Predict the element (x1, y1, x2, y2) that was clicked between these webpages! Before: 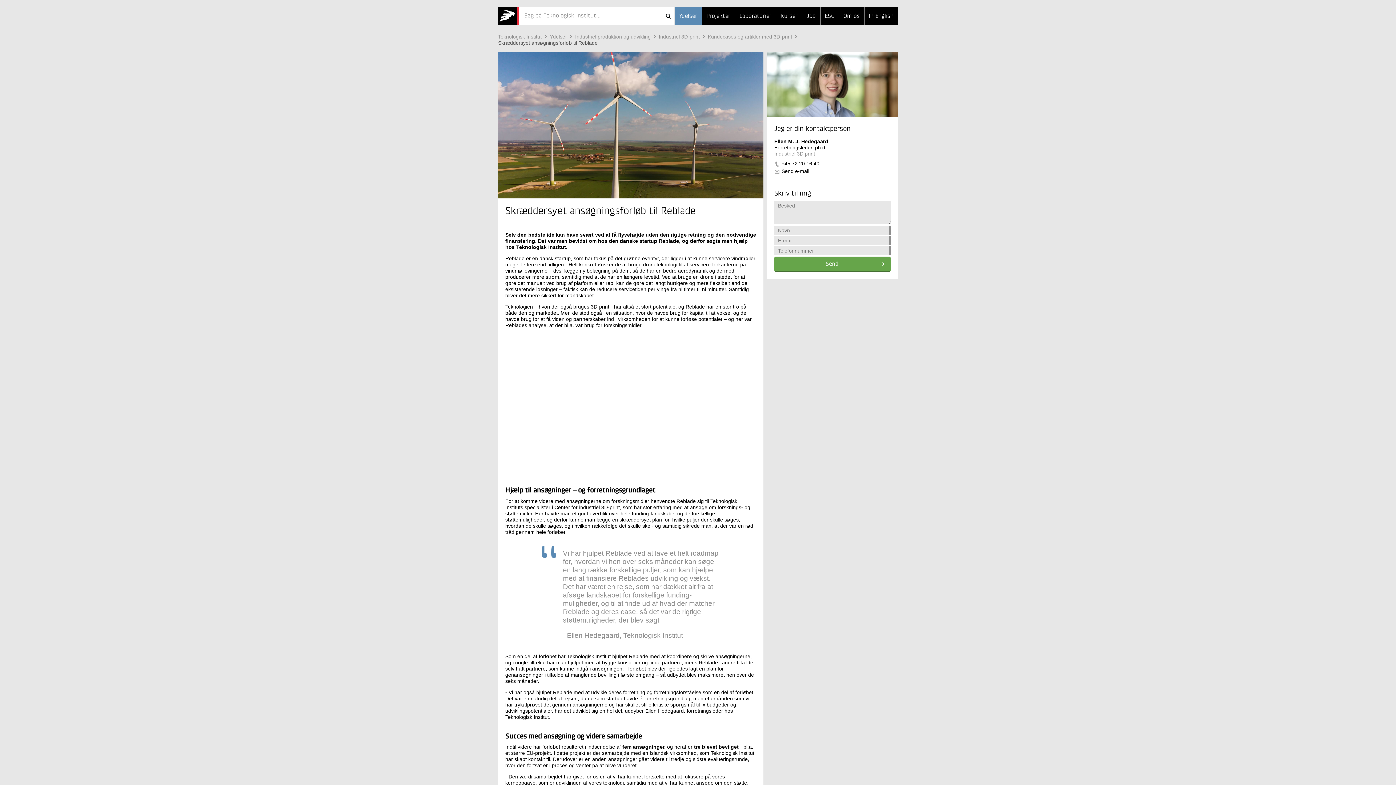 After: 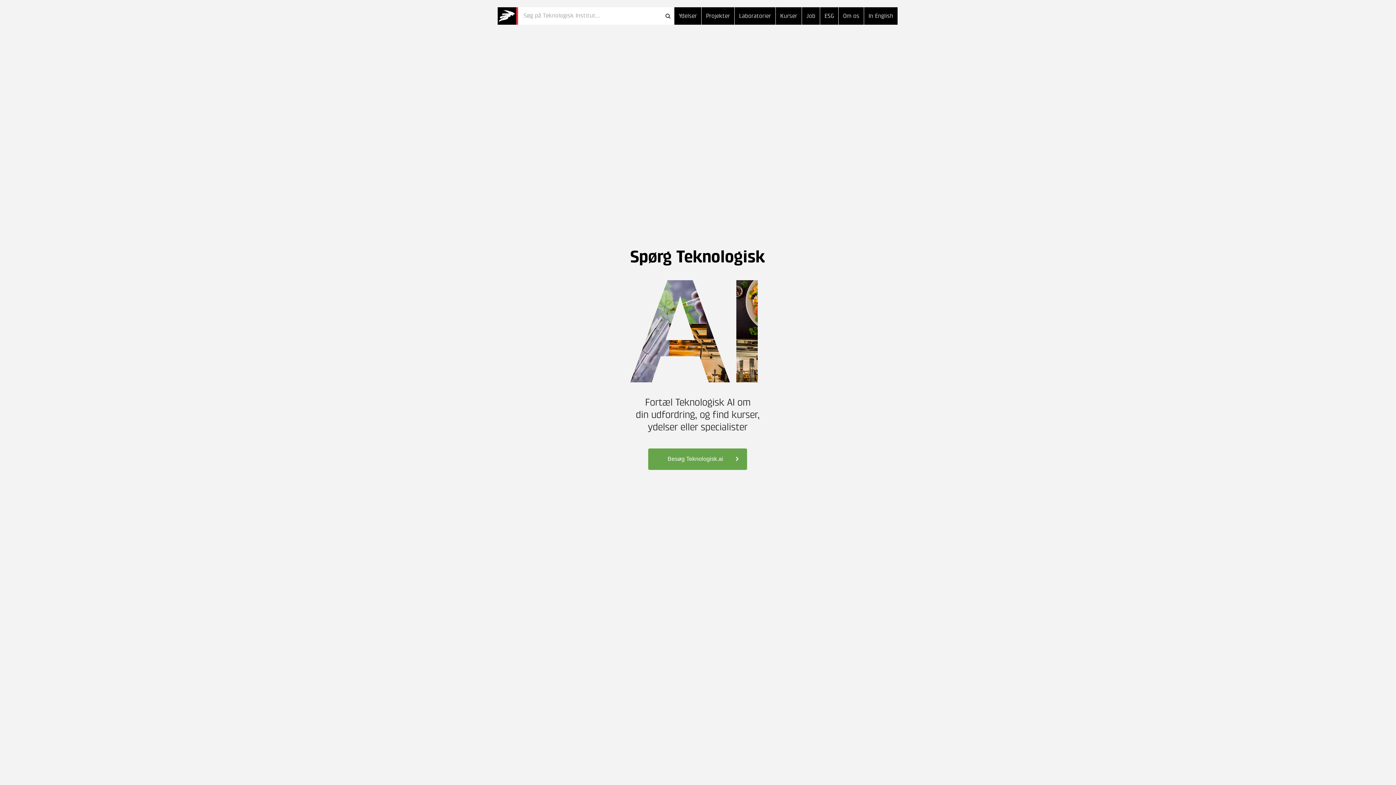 Action: label: Teknologisk Institut bbox: (498, 33, 549, 39)